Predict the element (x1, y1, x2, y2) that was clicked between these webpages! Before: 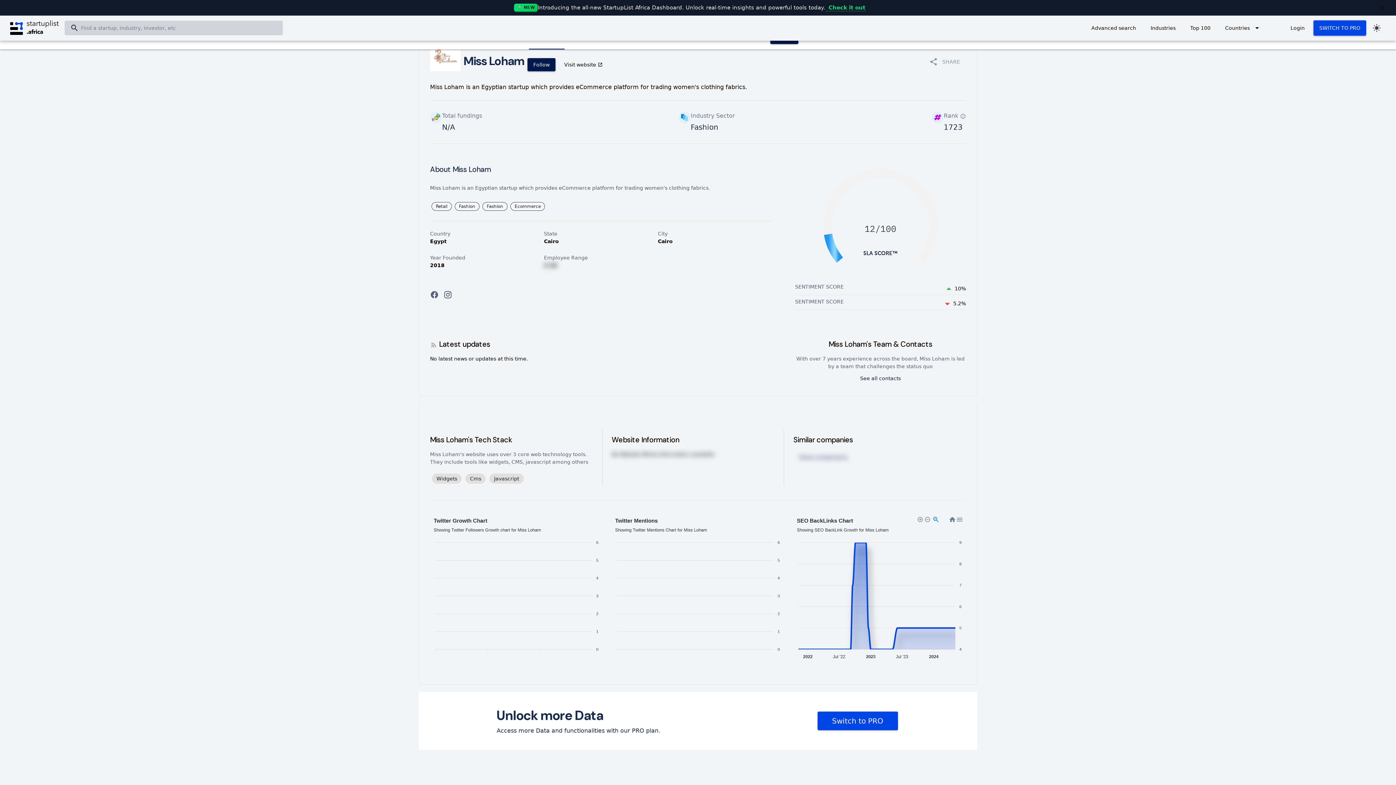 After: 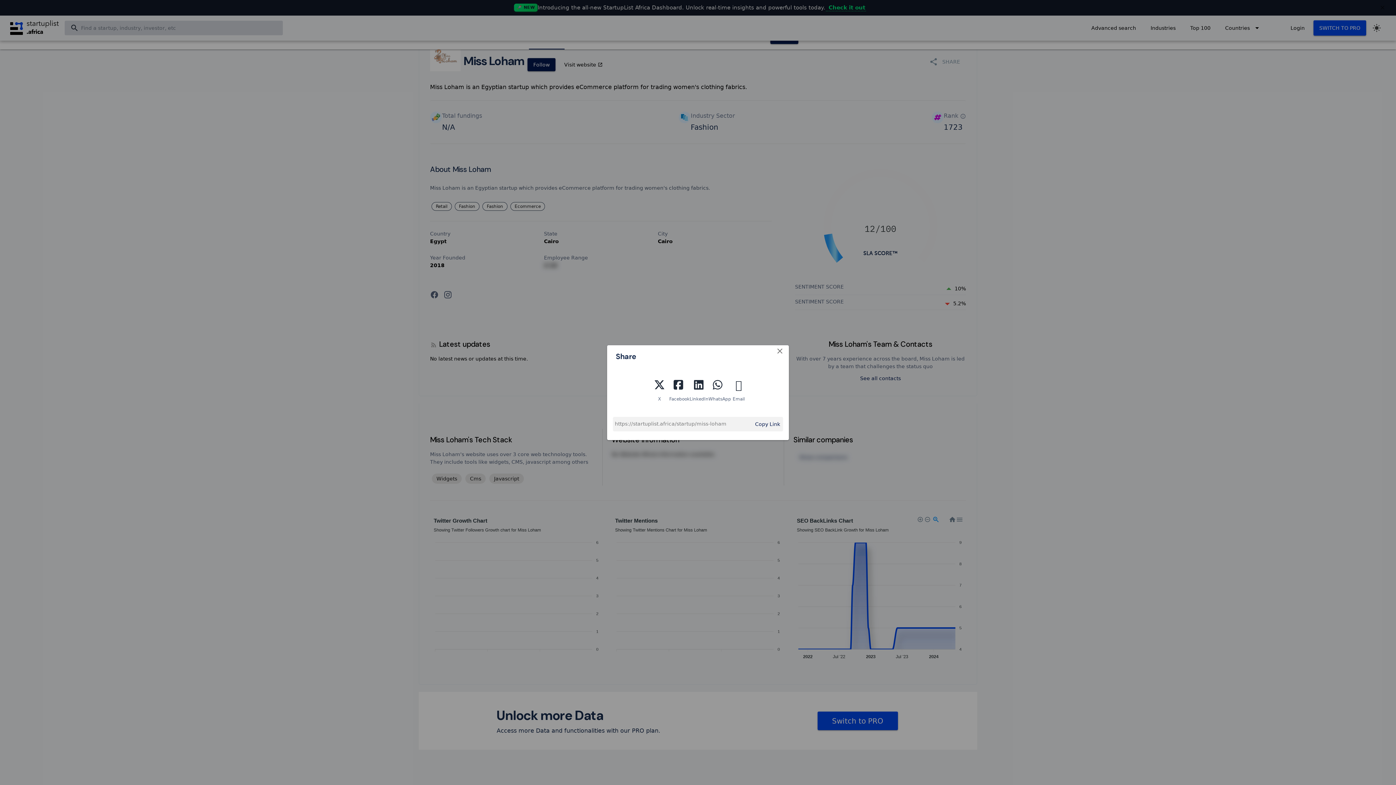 Action: bbox: (923, 55, 966, 68) label: share
SHARE